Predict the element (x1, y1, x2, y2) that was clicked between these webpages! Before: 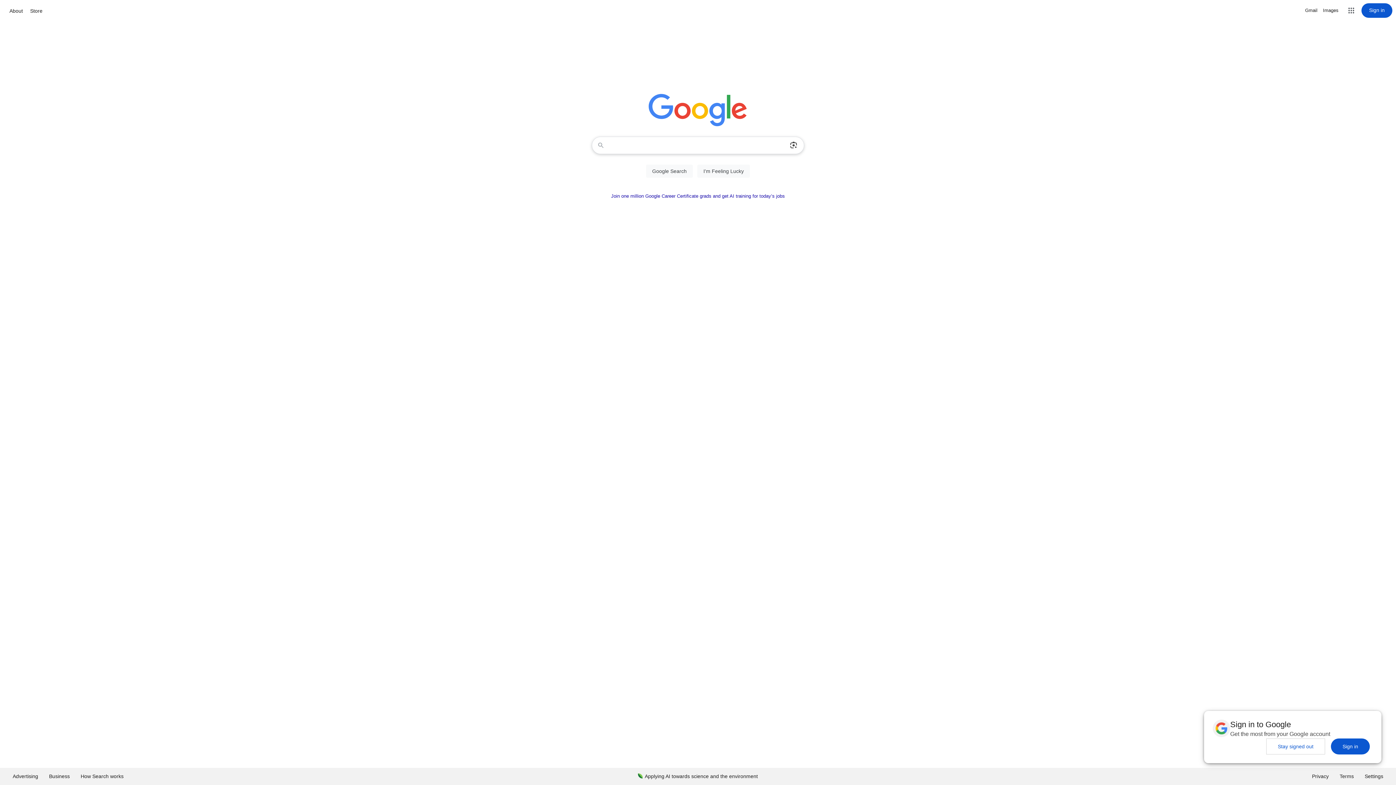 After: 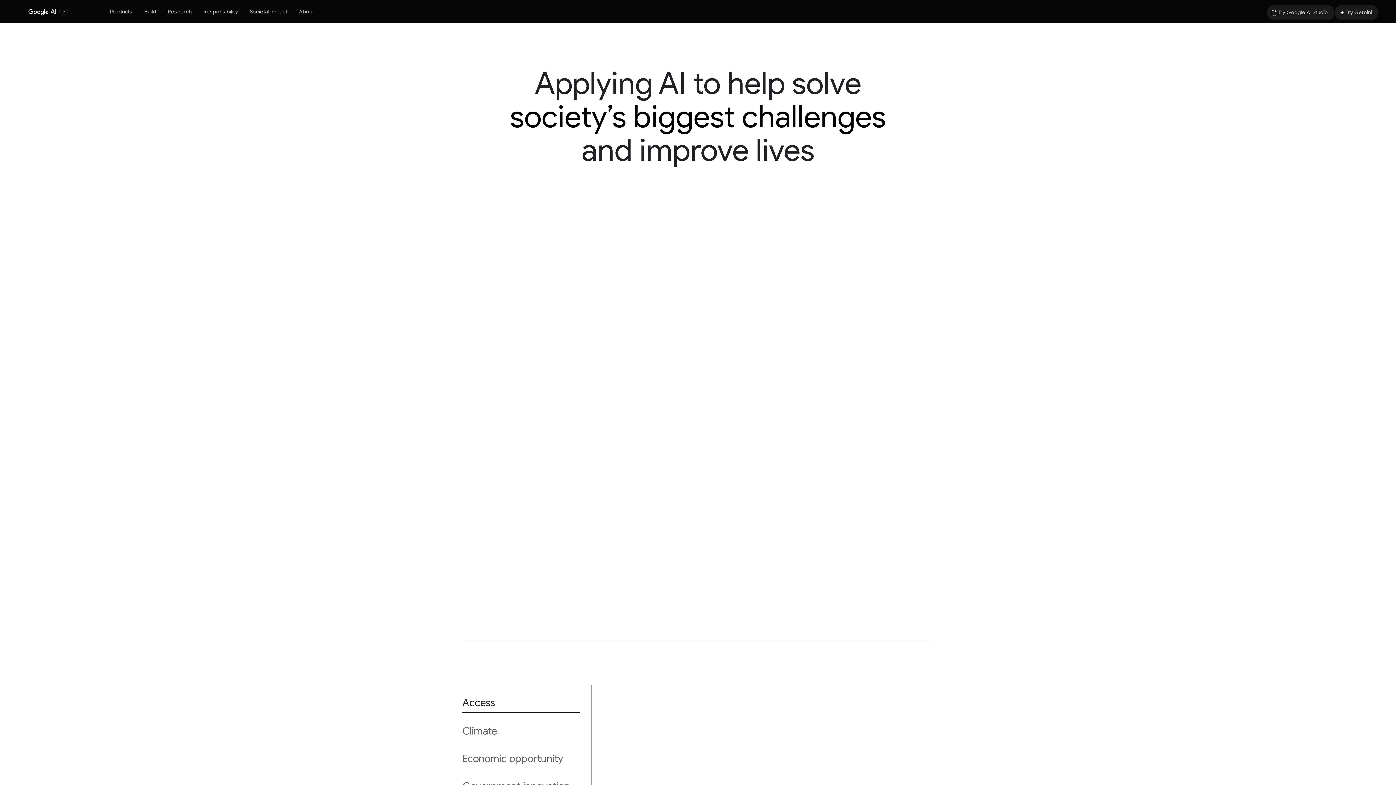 Action: bbox: (632, 768, 763, 785) label: Applying AI towards science and the environment